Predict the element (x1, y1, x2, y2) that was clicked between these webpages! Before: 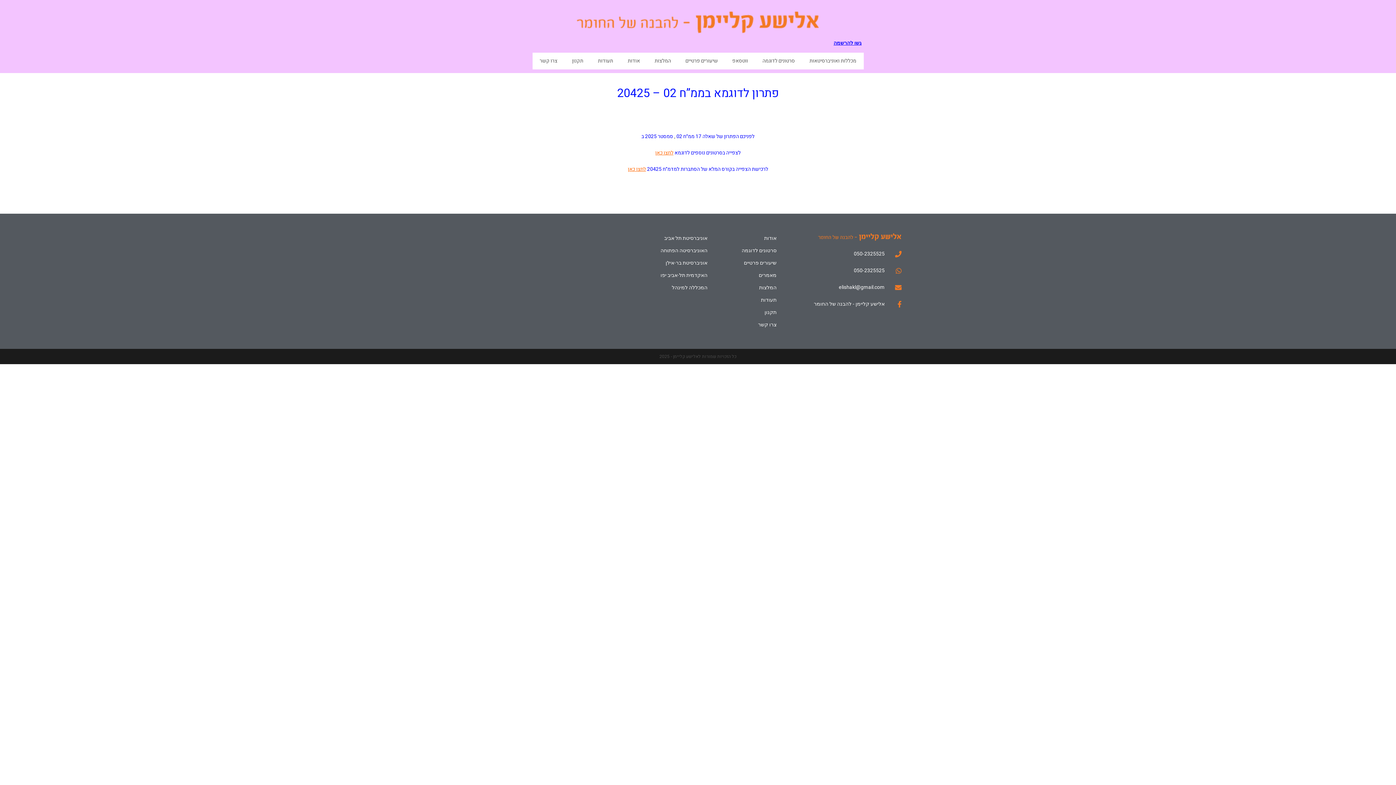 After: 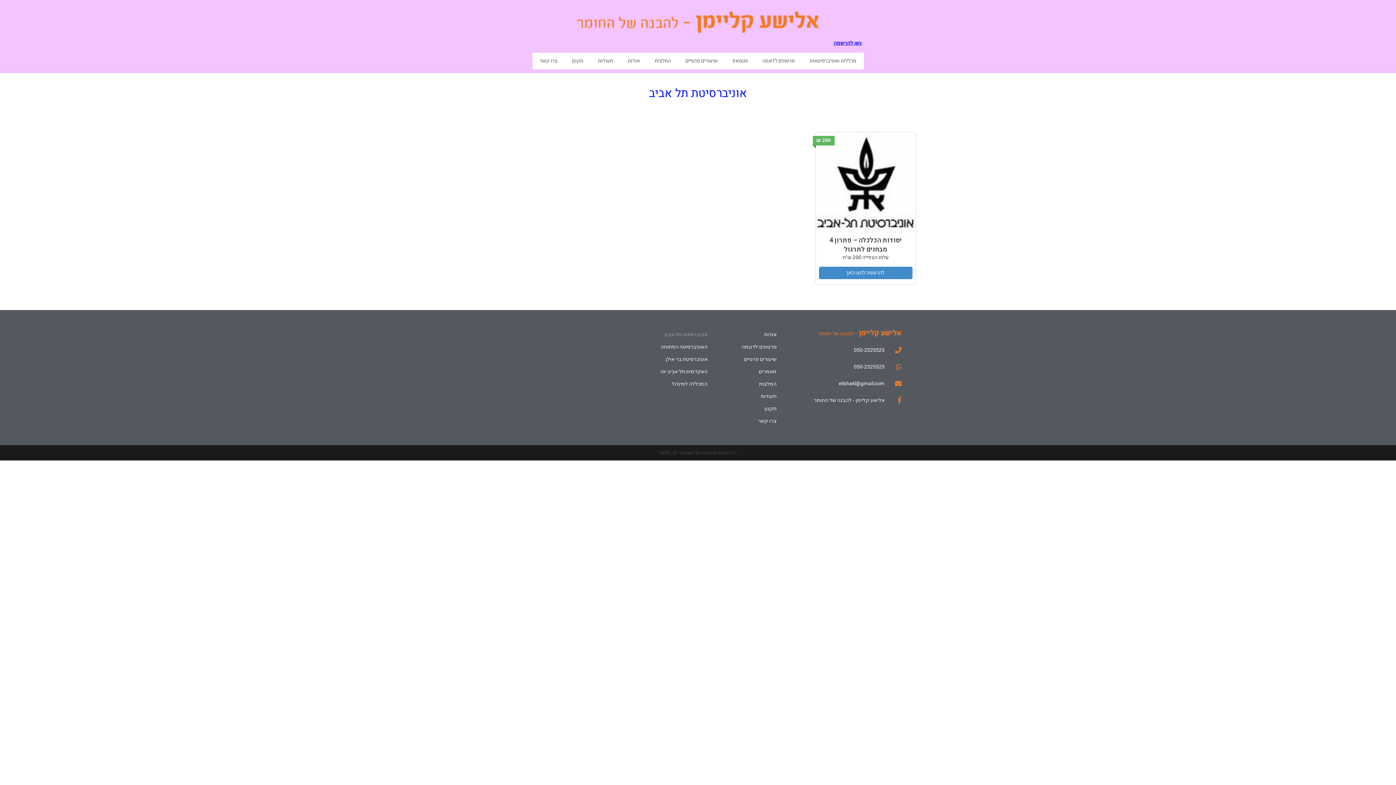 Action: bbox: (619, 232, 707, 244) label: אוניברסיטת תל אביב